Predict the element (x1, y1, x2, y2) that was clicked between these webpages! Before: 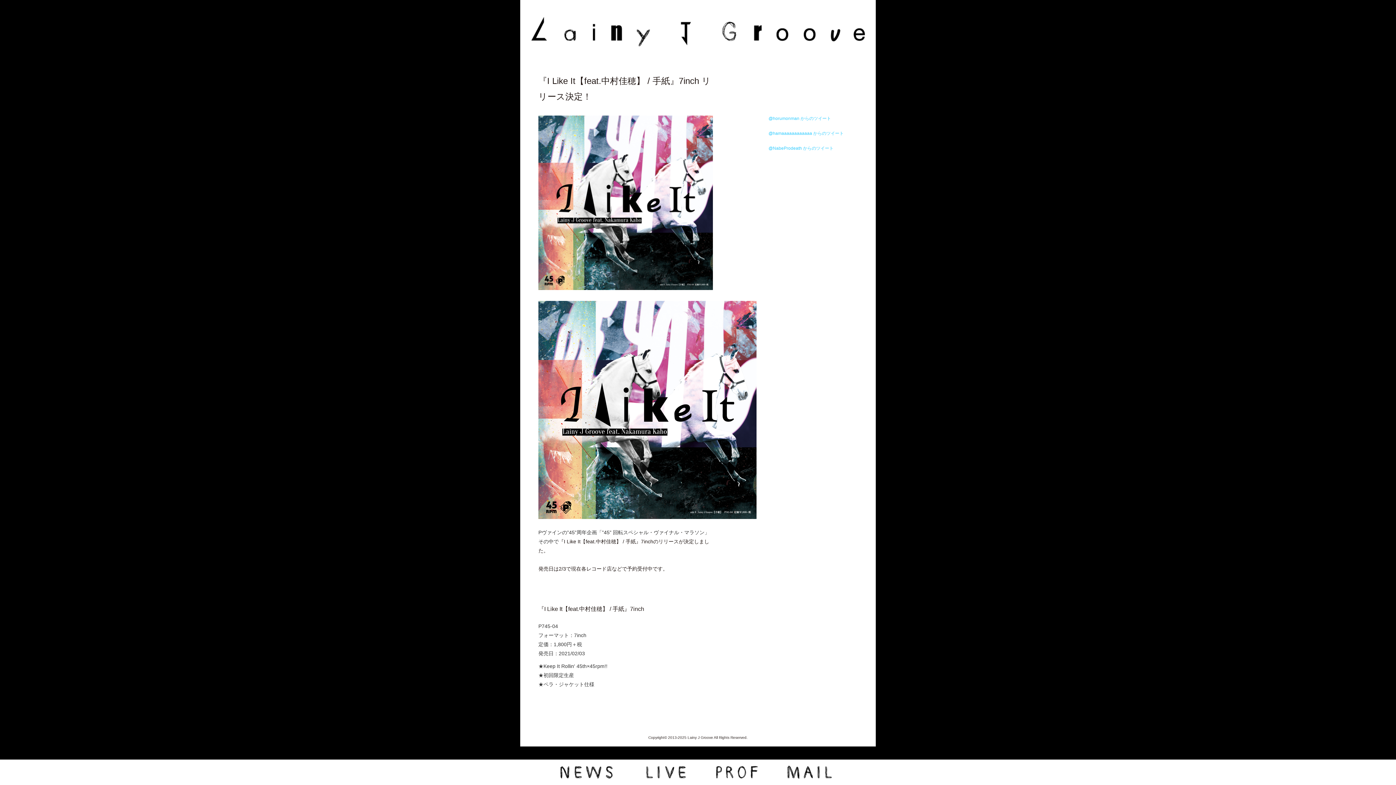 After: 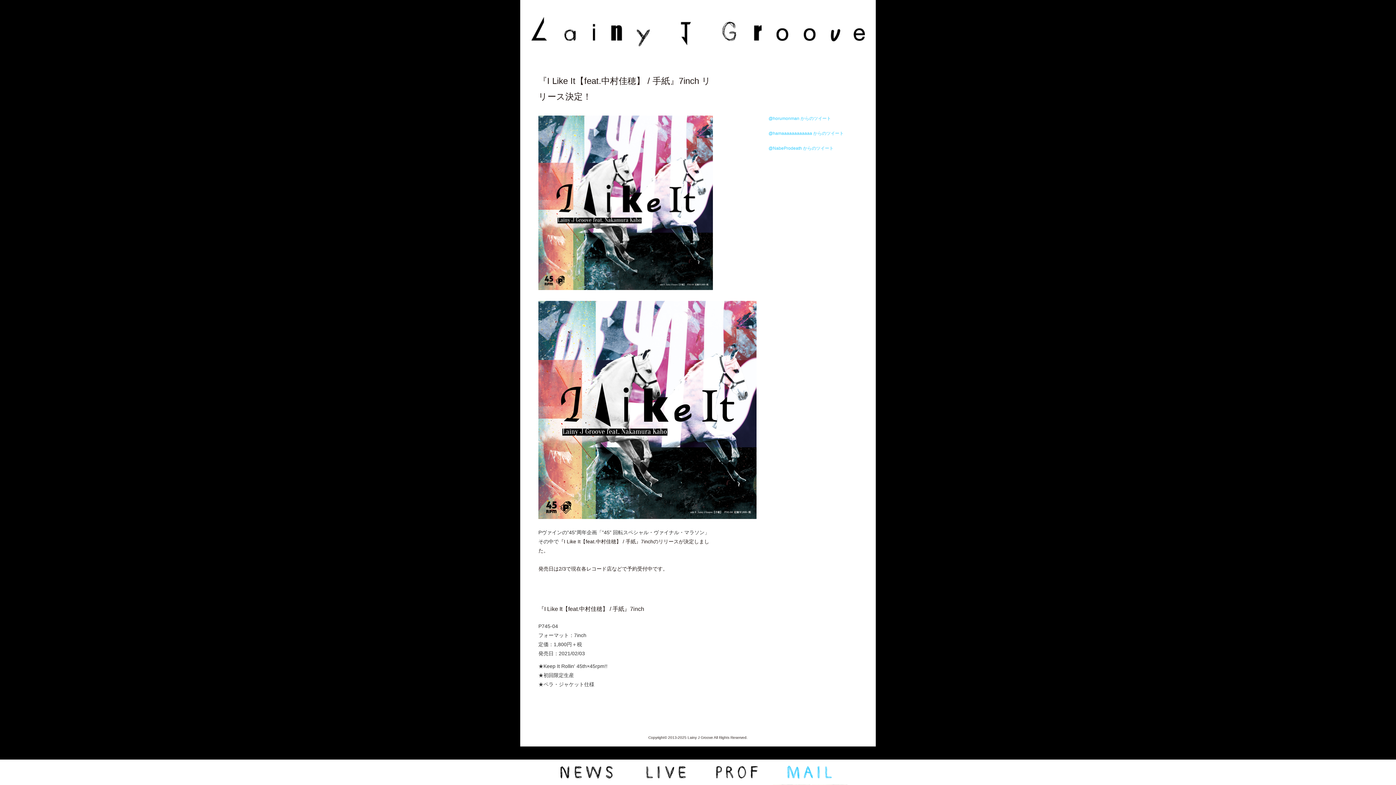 Action: bbox: (773, 760, 847, 785) label: MAIL